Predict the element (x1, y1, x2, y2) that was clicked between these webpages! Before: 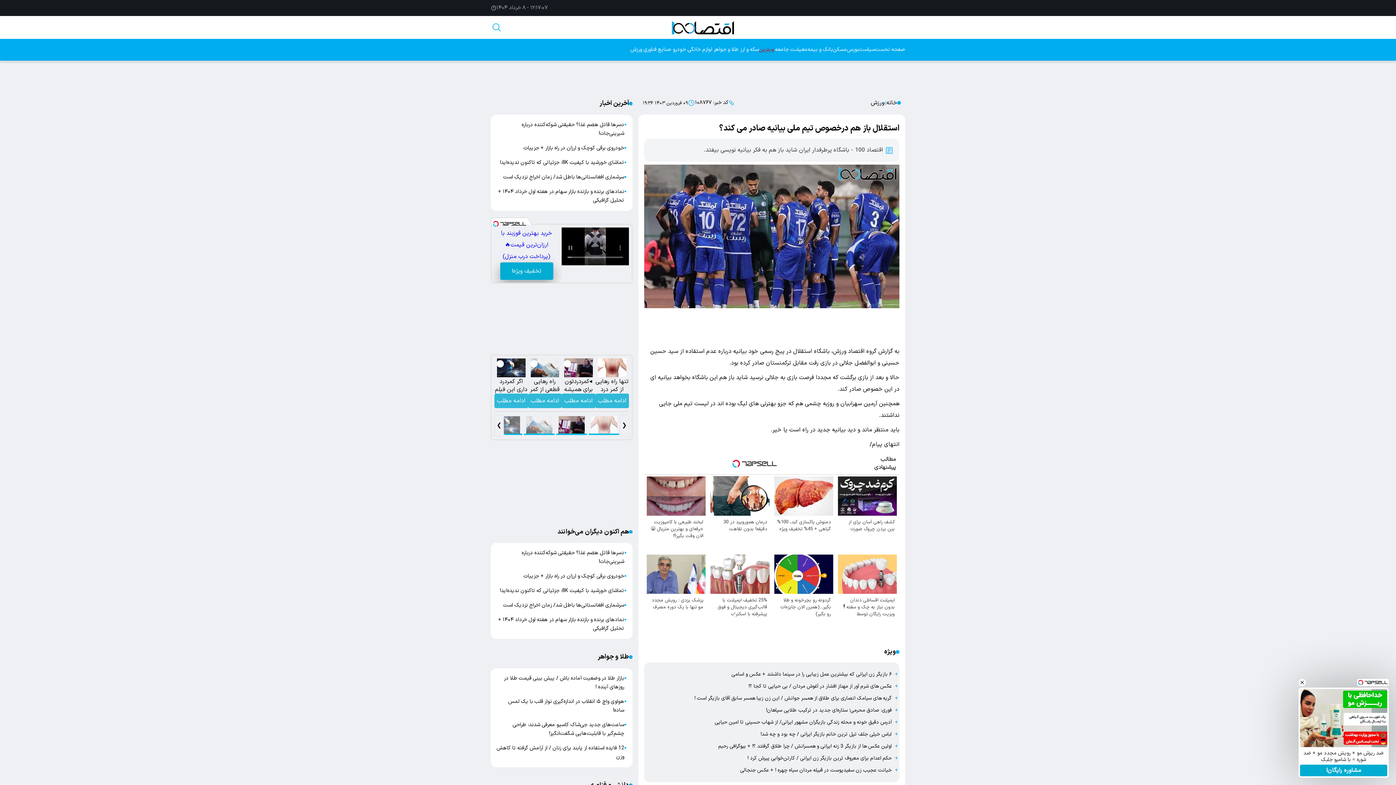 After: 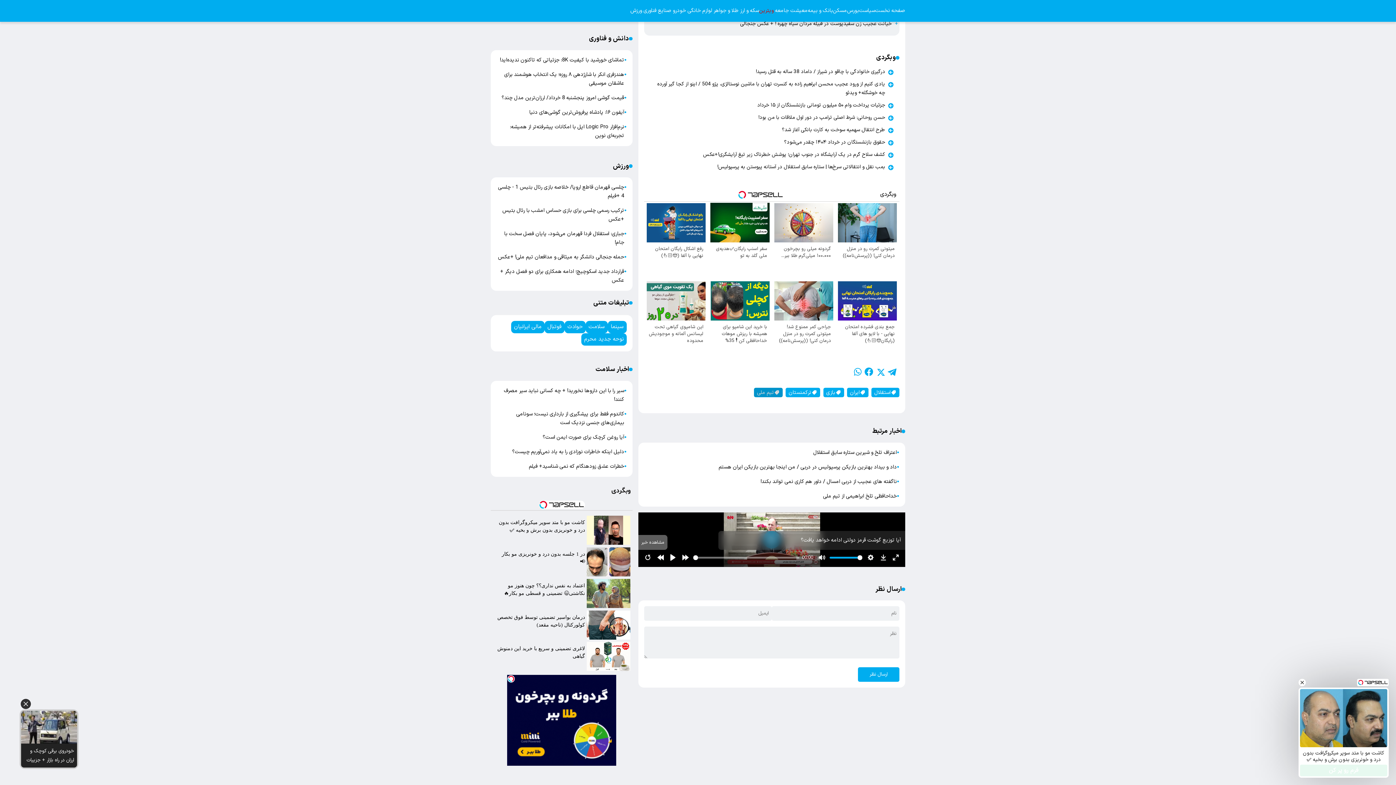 Action: label: تیم ملی bbox: (754, 772, 783, 781)